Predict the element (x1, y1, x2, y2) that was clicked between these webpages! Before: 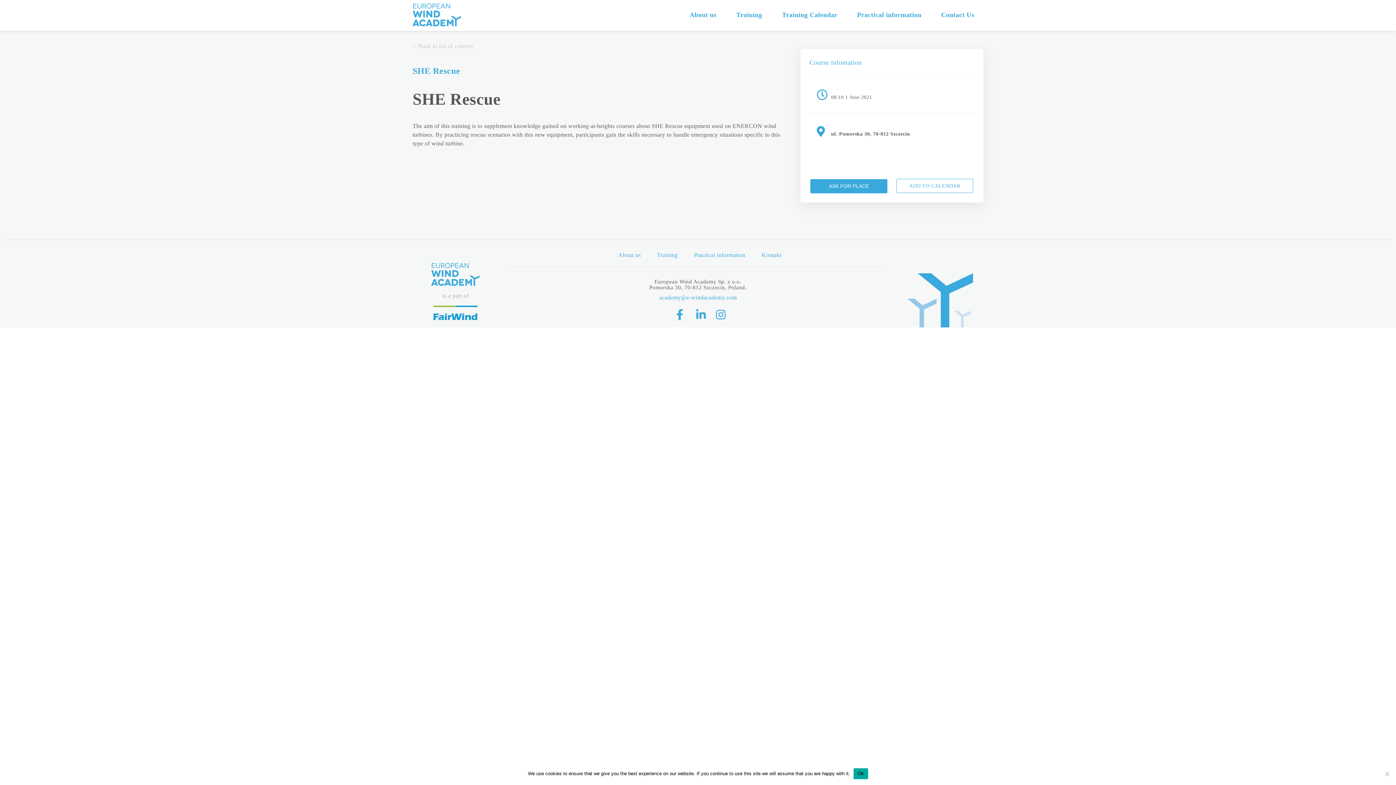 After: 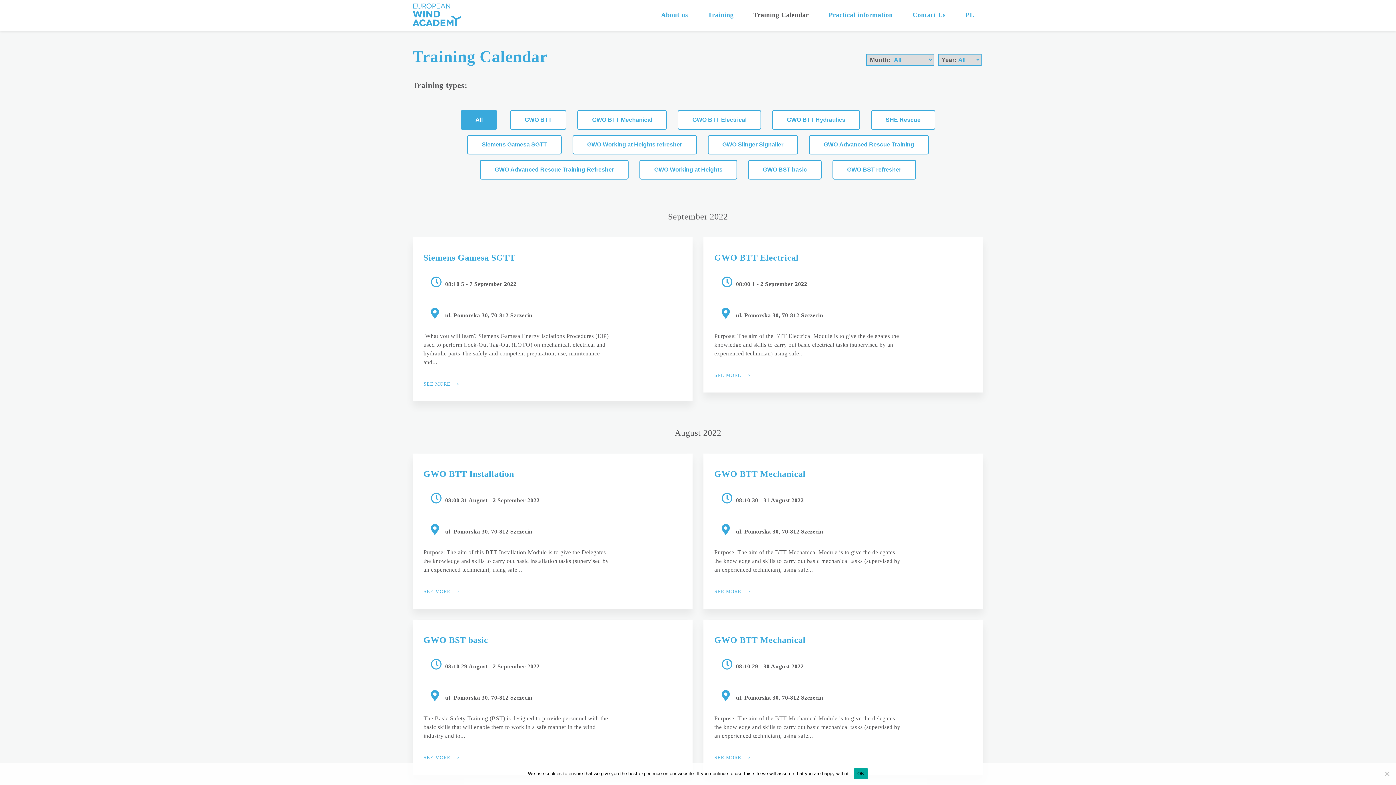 Action: label: Training Calendar bbox: (782, 10, 837, 19)